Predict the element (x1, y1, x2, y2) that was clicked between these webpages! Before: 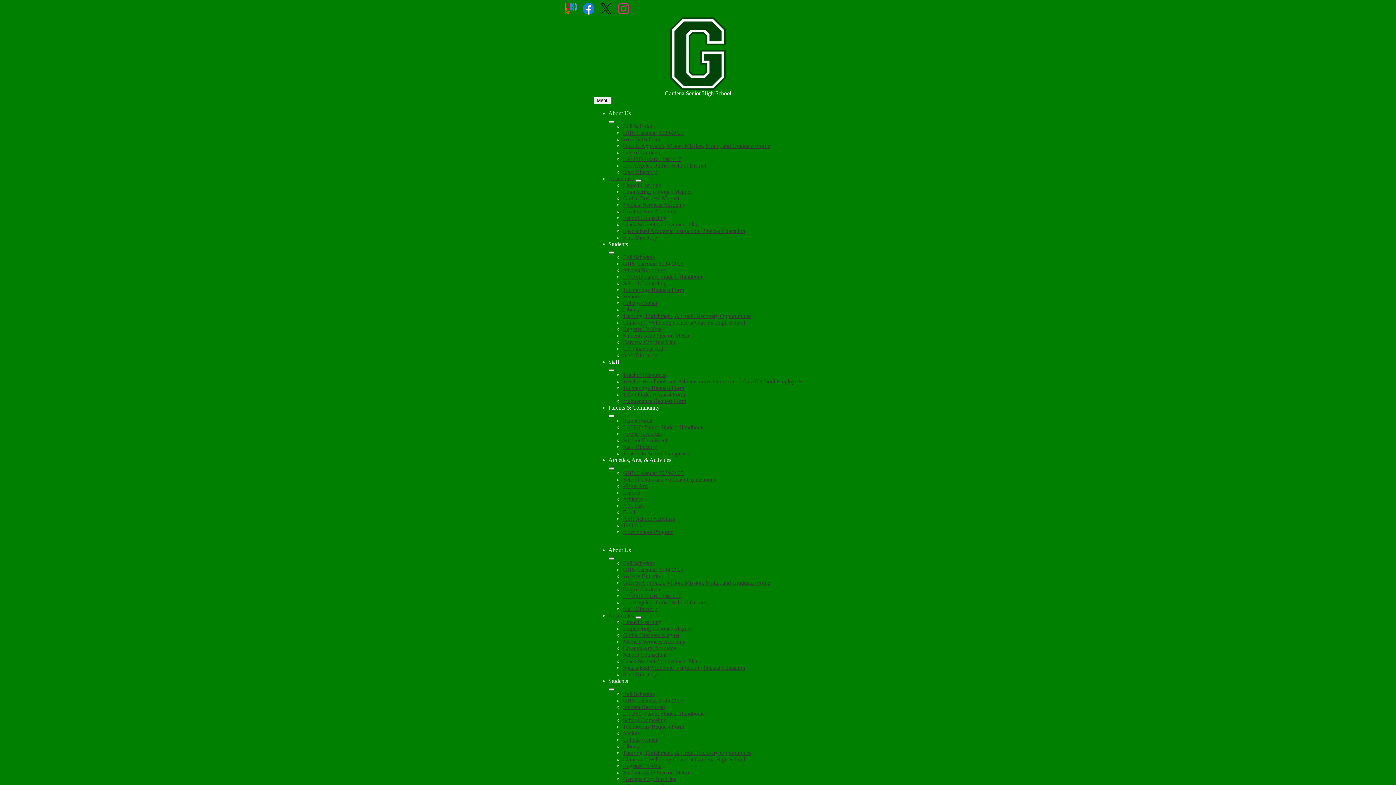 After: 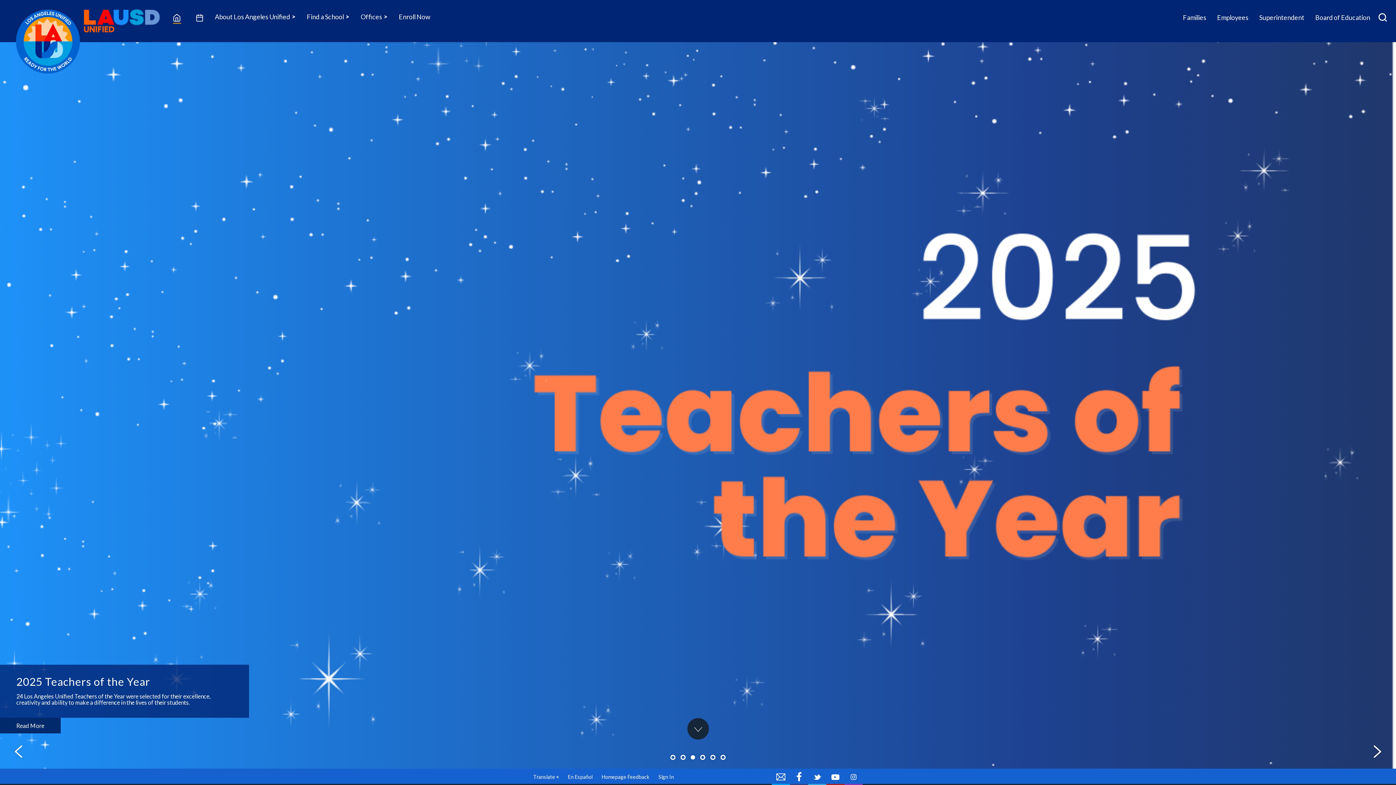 Action: label: Los Angeles Unified School District bbox: (623, 162, 706, 168)